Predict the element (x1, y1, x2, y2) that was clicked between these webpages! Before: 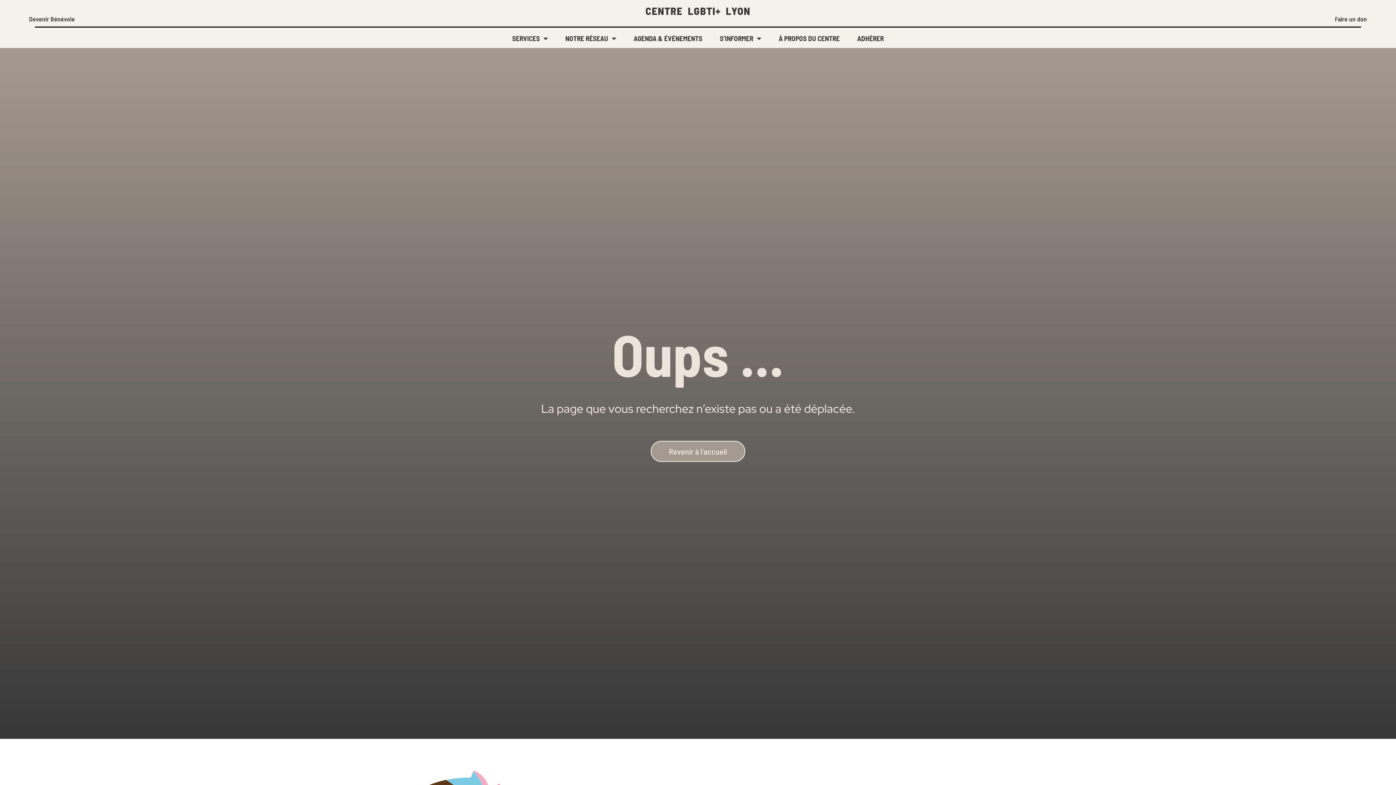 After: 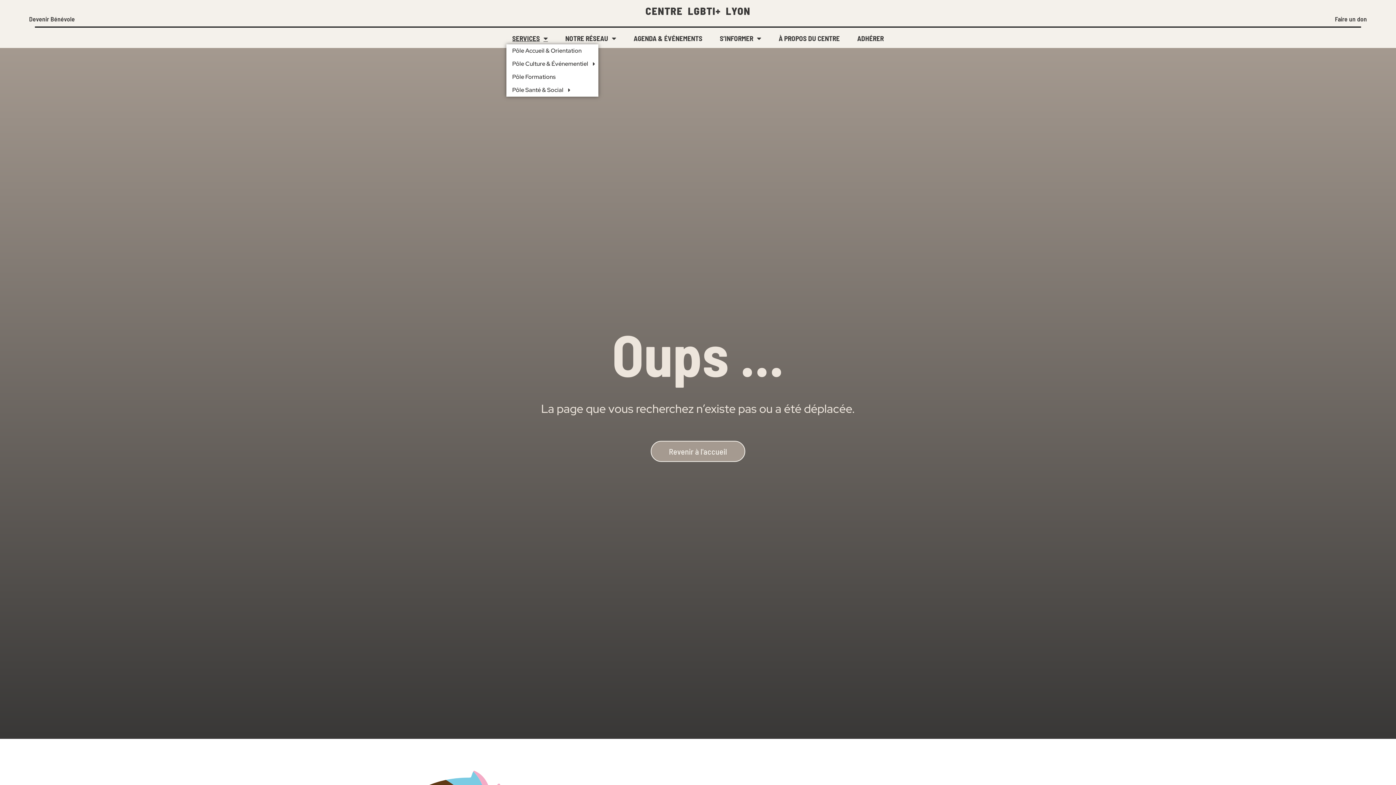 Action: bbox: (506, 32, 553, 44) label: SERVICES